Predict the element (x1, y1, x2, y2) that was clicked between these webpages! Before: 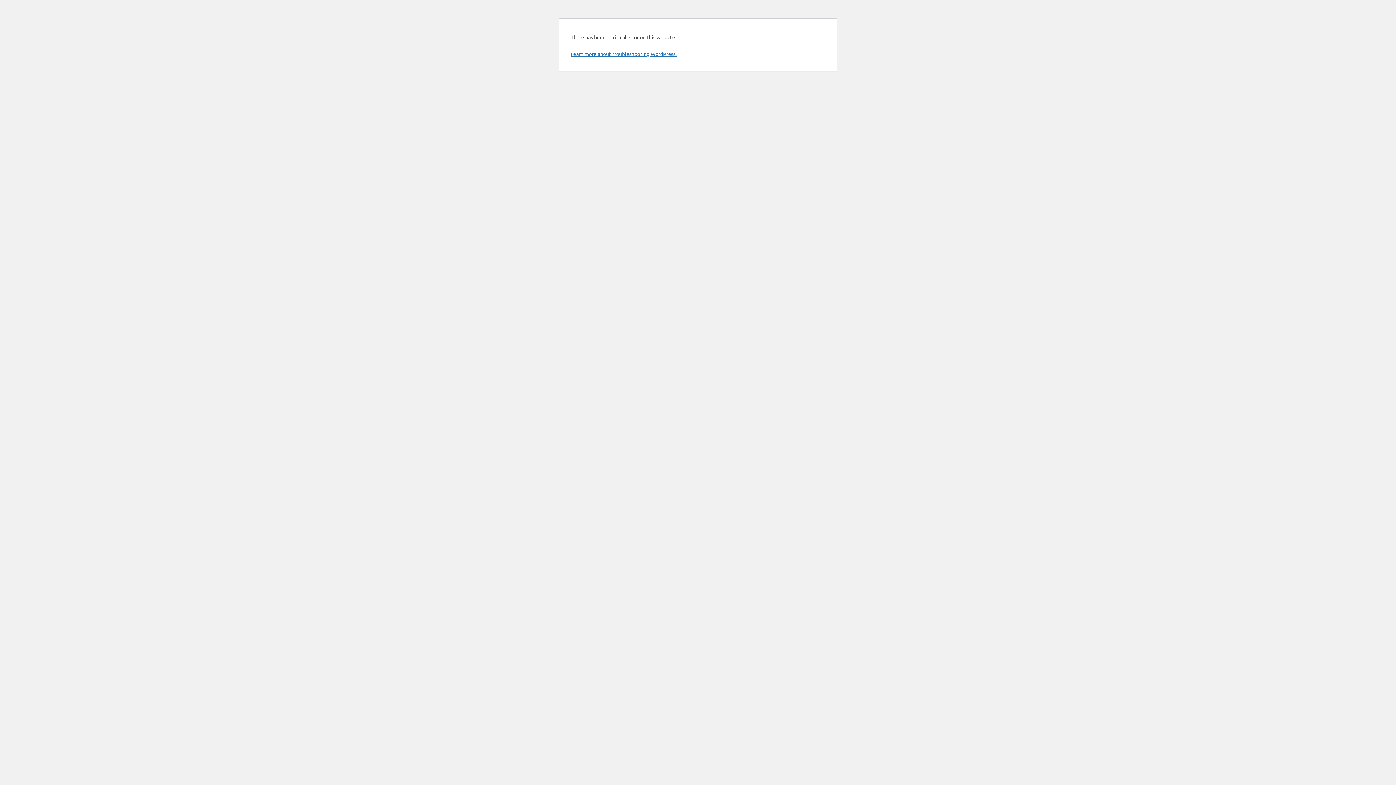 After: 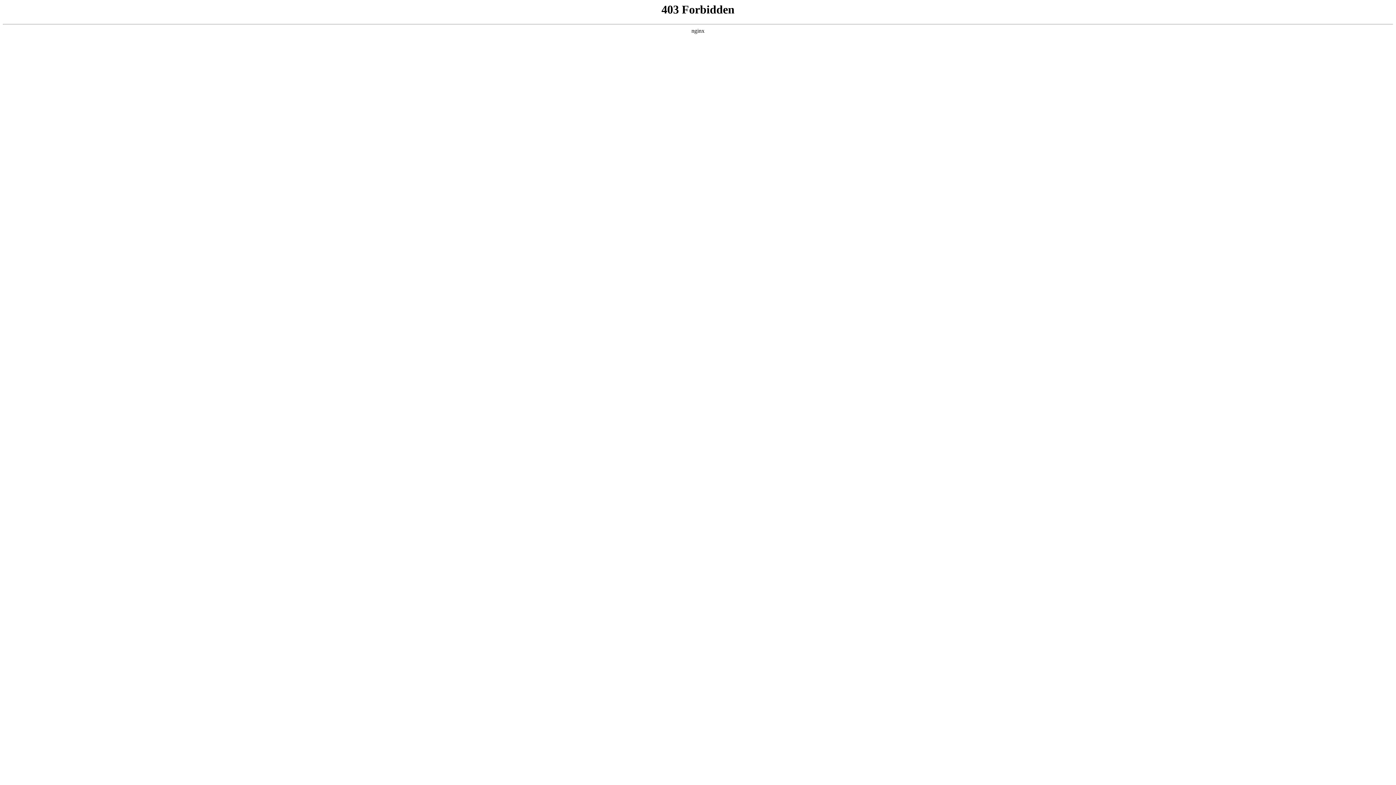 Action: label: Learn more about troubleshooting WordPress. bbox: (570, 50, 676, 57)